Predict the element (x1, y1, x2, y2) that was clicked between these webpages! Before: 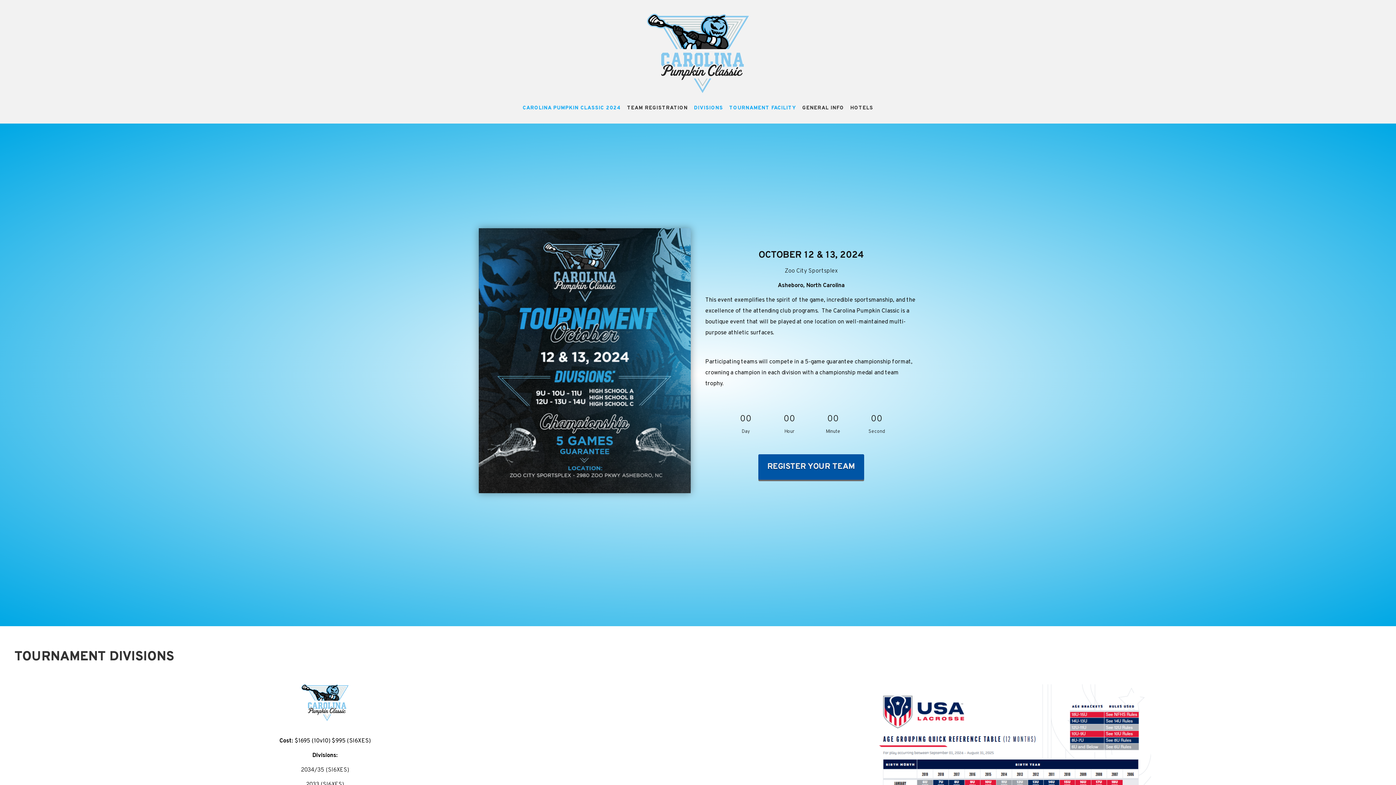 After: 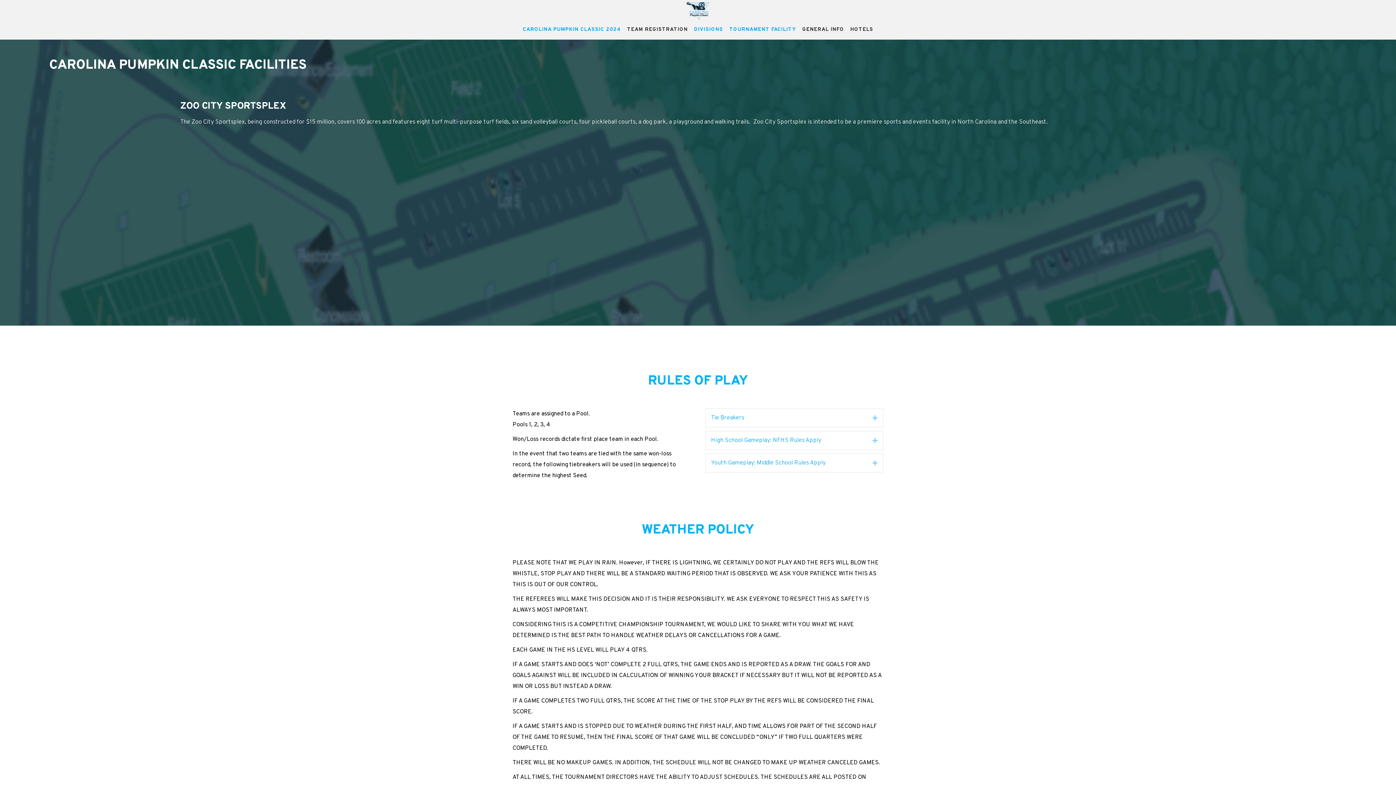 Action: label: TOURNAMENT FACILITY bbox: (726, 101, 799, 117)